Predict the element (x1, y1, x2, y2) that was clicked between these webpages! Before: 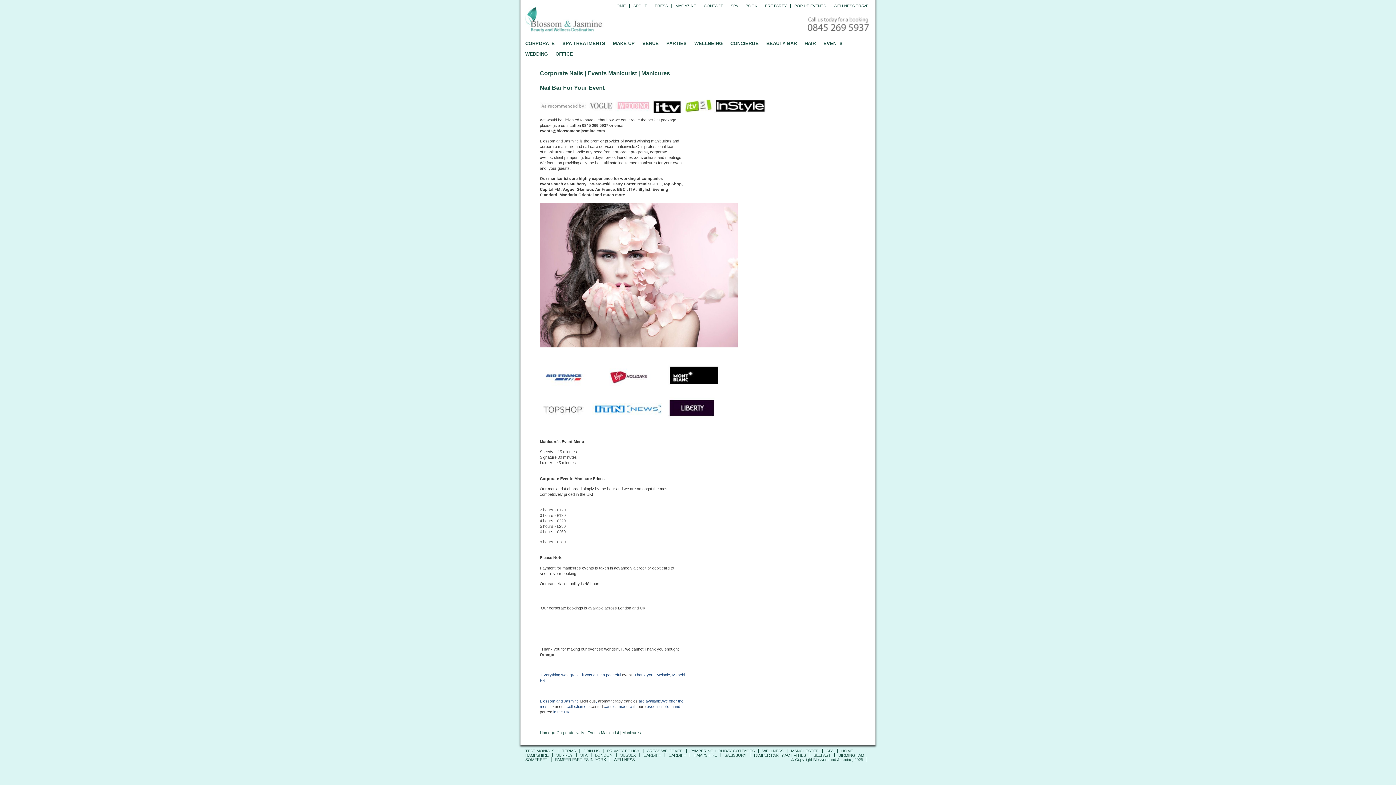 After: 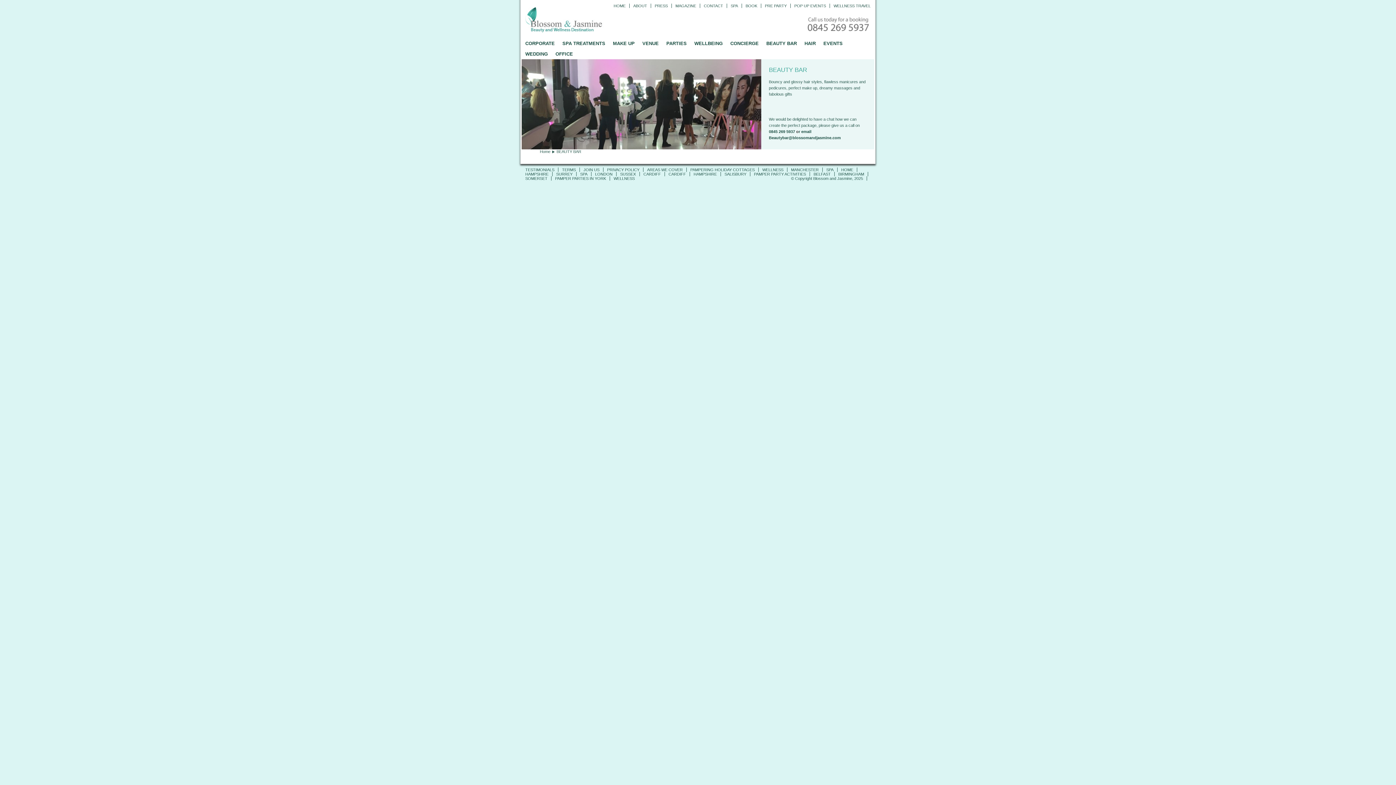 Action: bbox: (762, 38, 801, 48) label: BEAUTY BAR